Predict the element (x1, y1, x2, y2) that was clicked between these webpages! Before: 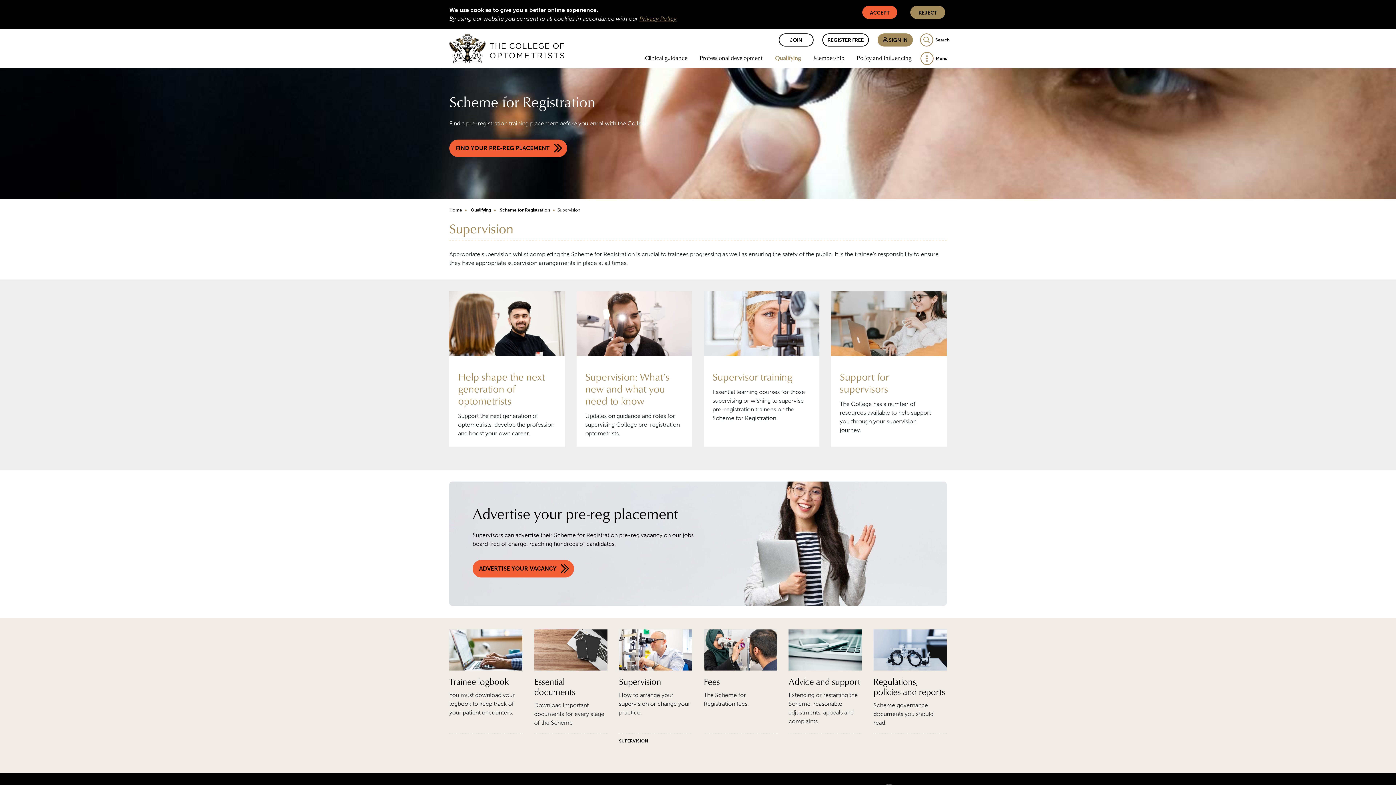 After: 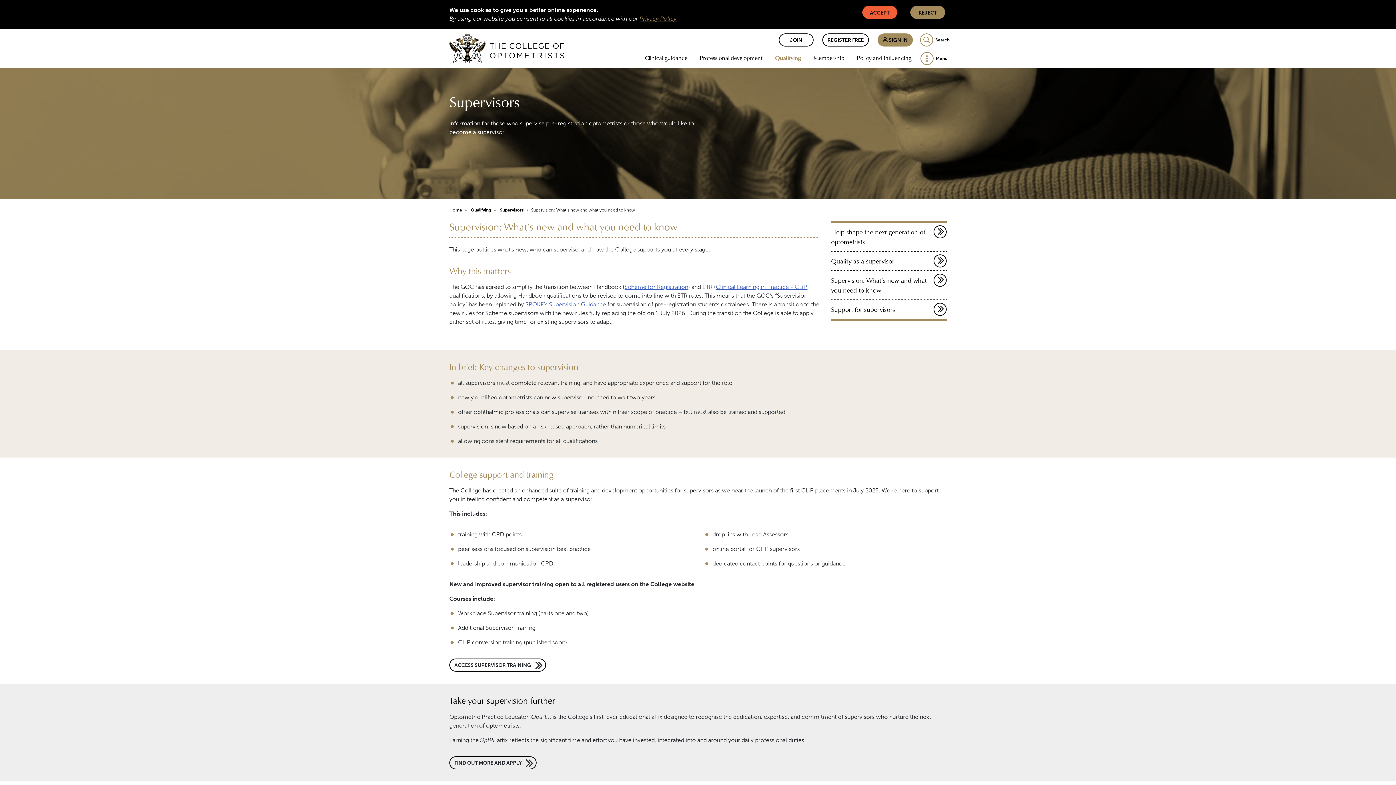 Action: bbox: (576, 291, 692, 362)